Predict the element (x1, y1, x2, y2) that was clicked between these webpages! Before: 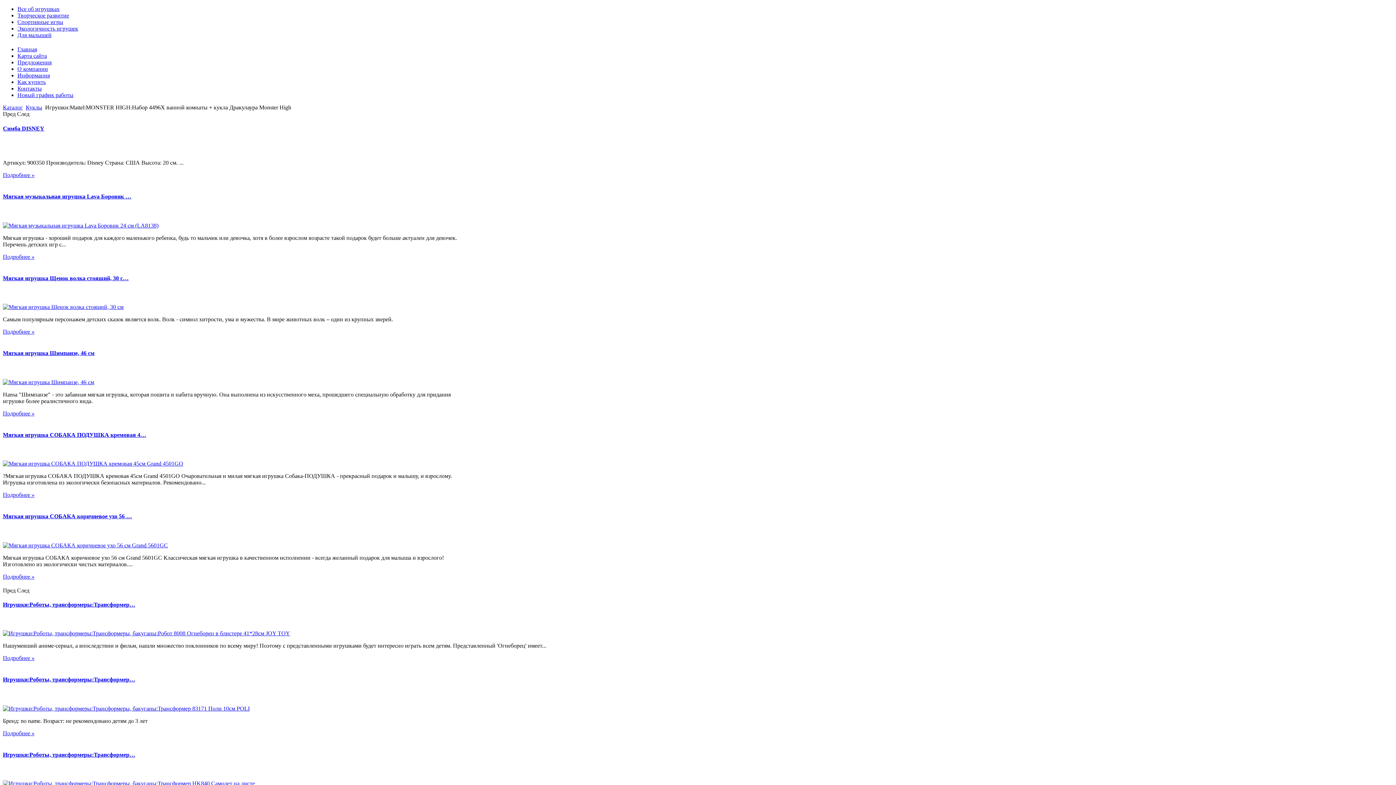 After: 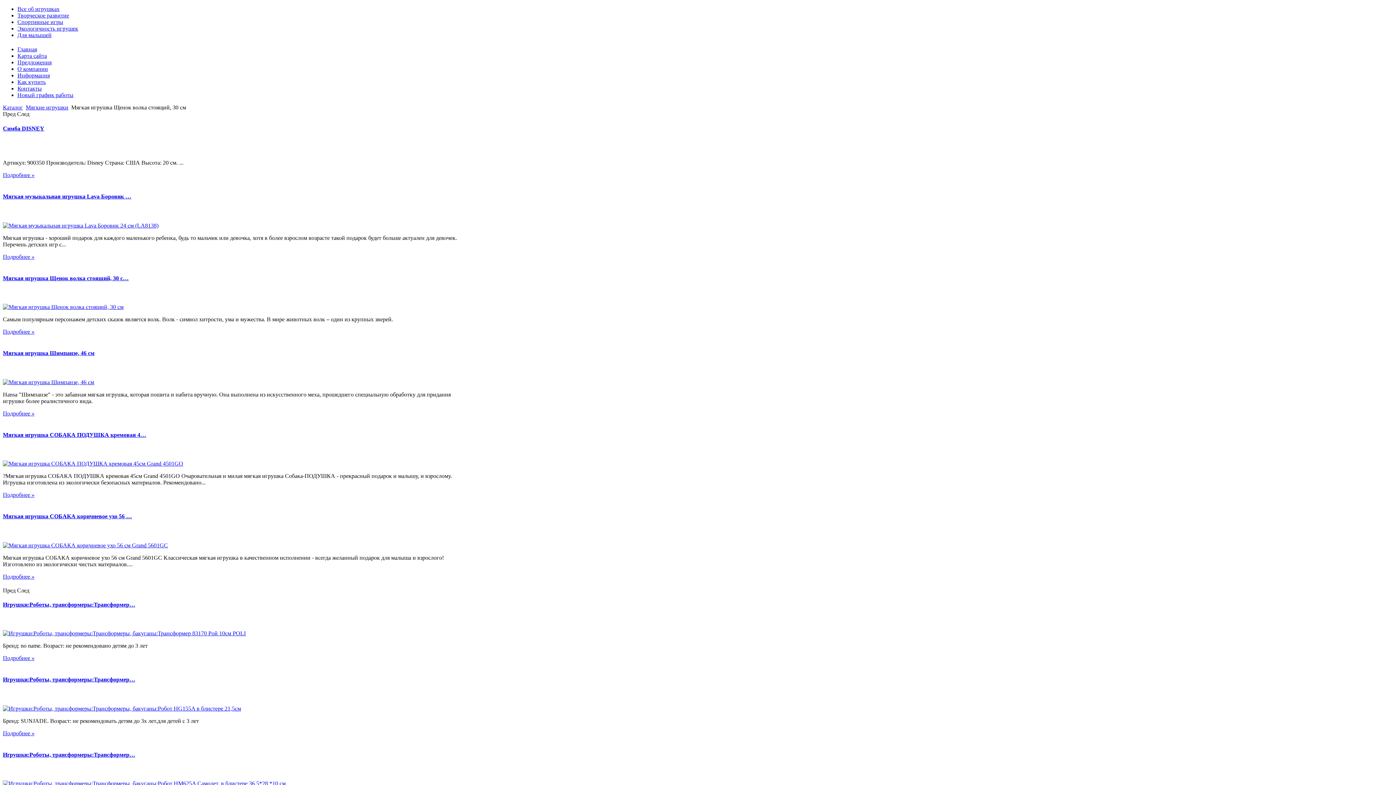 Action: bbox: (2, 328, 34, 334) label: Подробнее »